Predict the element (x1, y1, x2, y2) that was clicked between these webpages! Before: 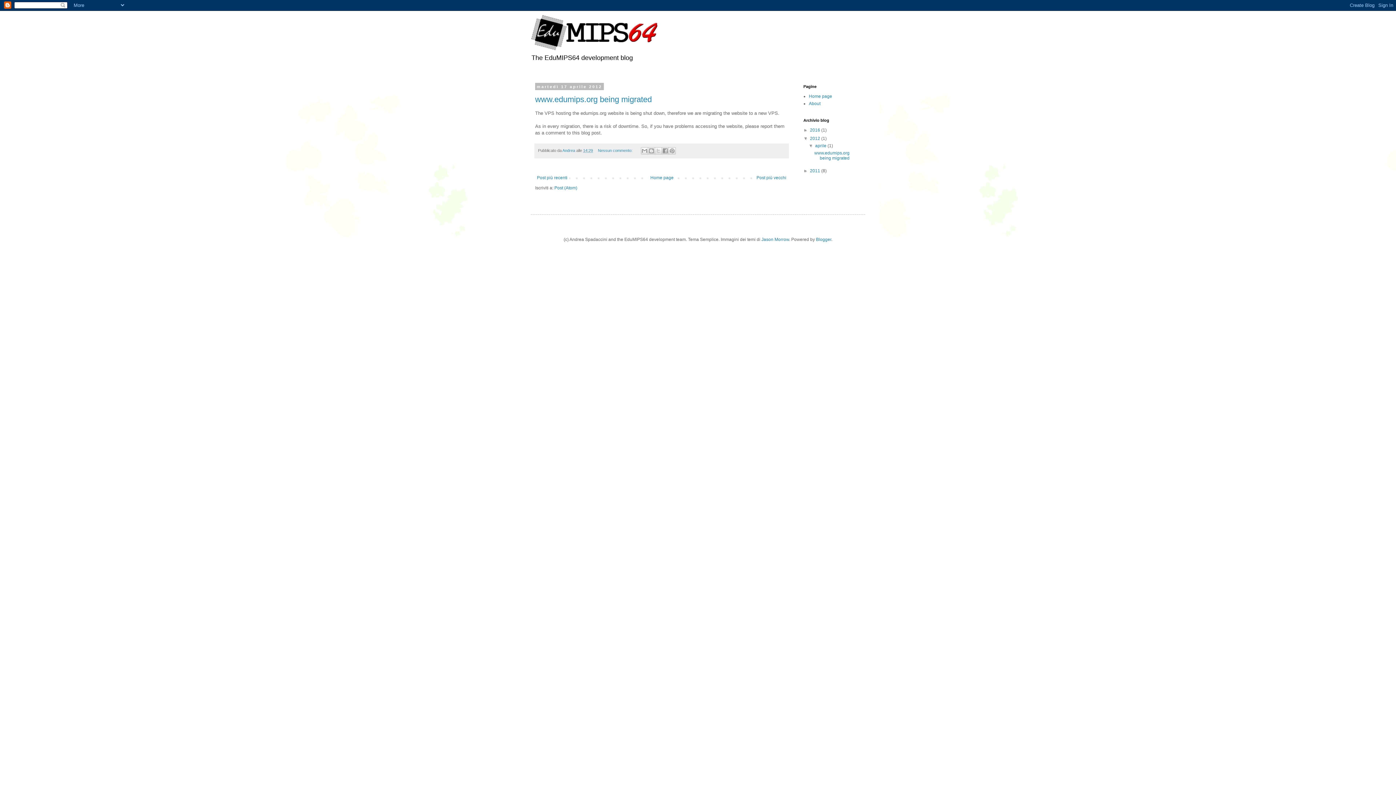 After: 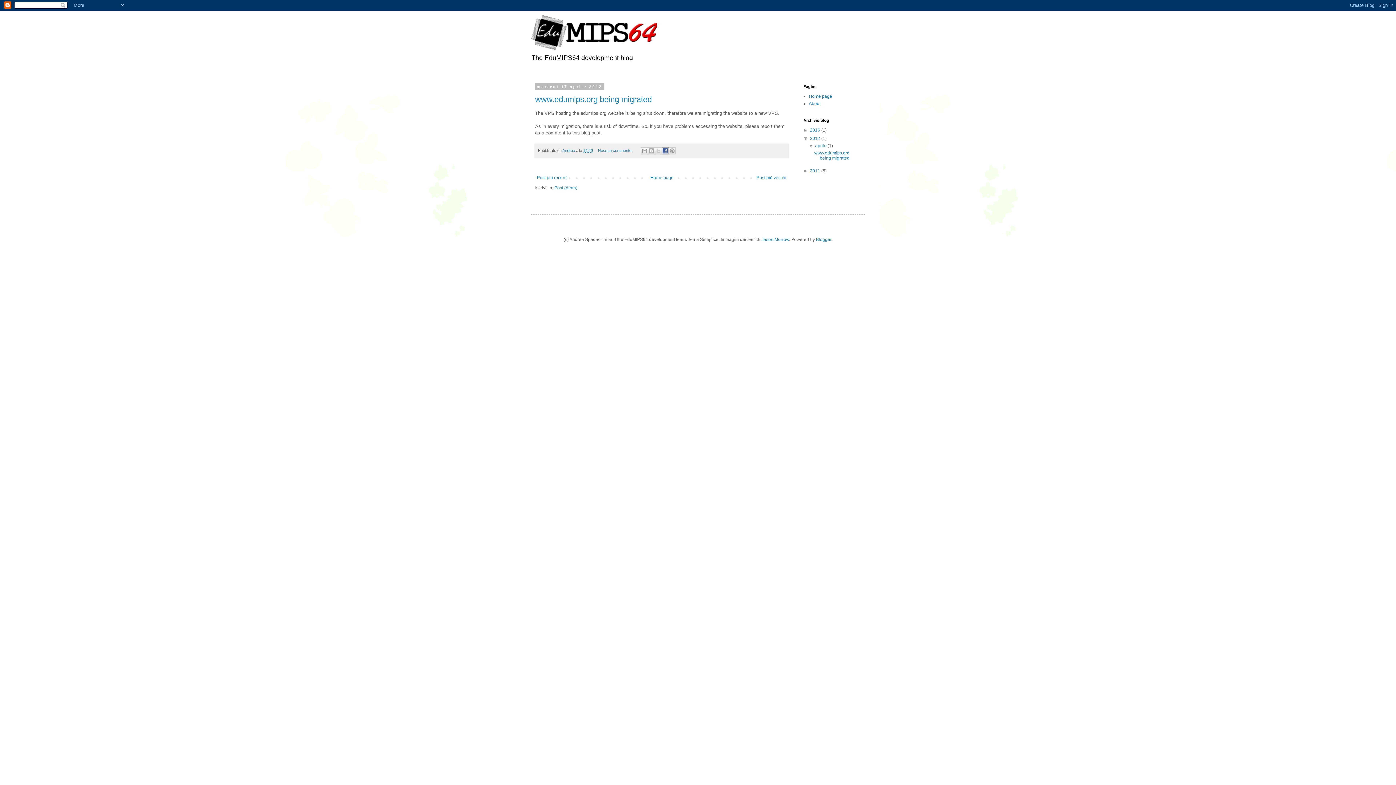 Action: label: Condividi su Facebook bbox: (661, 147, 669, 154)